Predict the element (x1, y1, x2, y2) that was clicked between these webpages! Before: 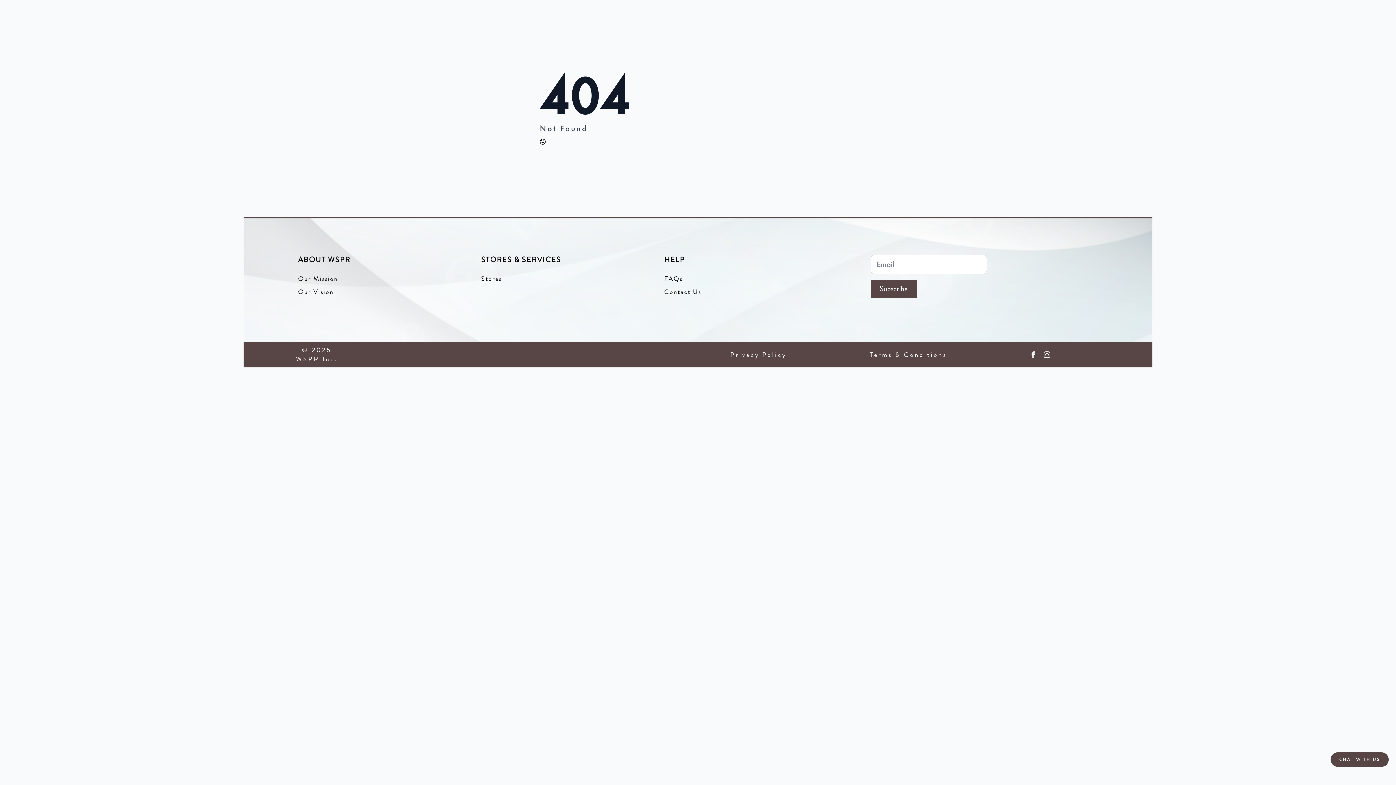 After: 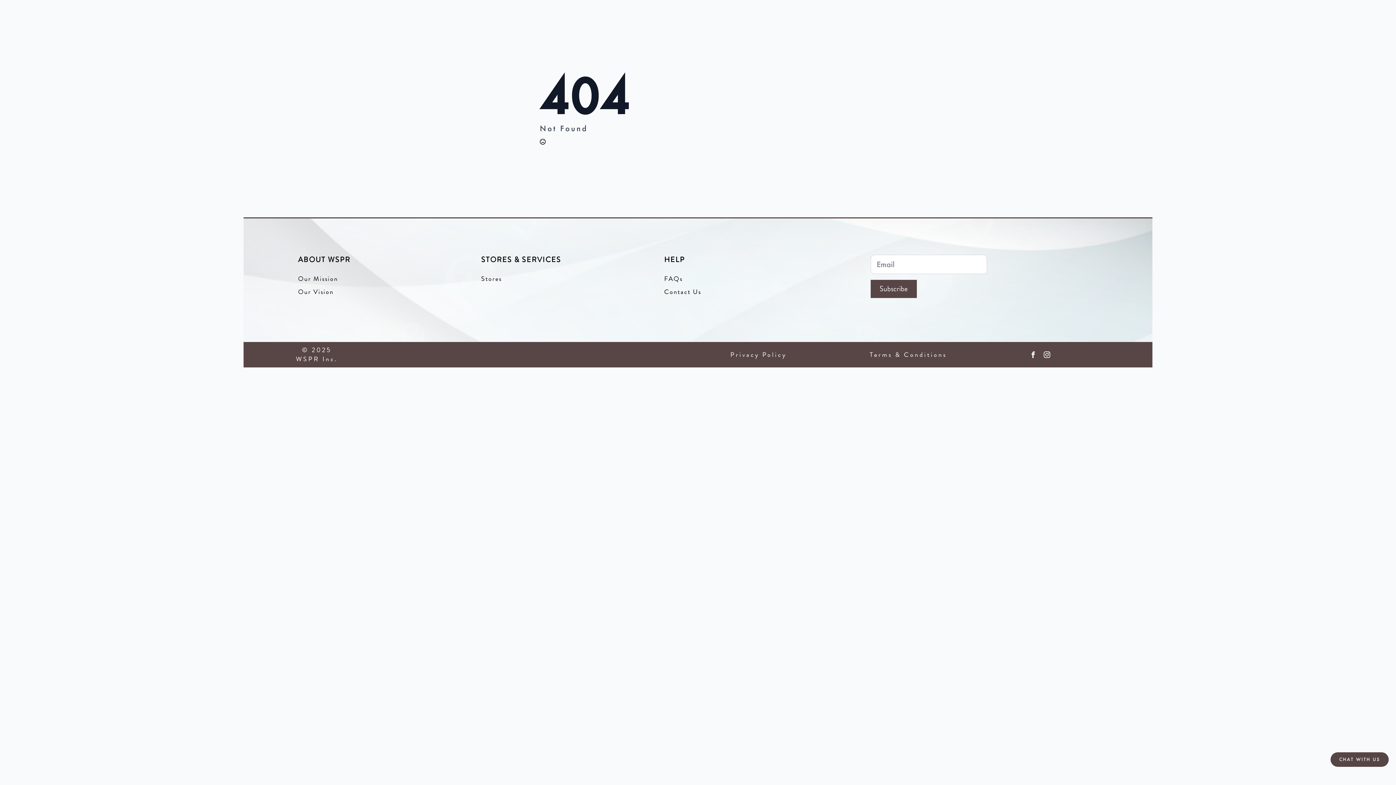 Action: label: FAQs bbox: (664, 274, 682, 283)